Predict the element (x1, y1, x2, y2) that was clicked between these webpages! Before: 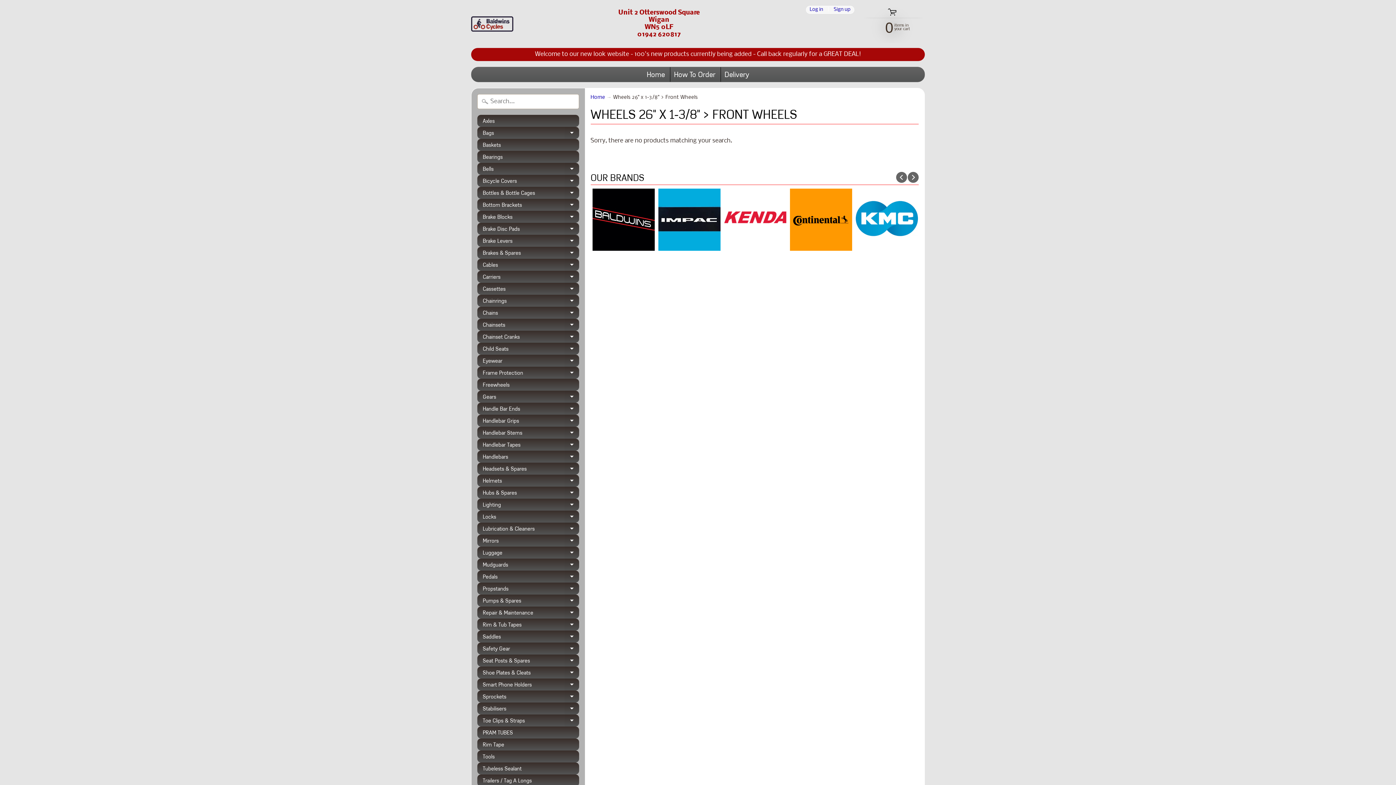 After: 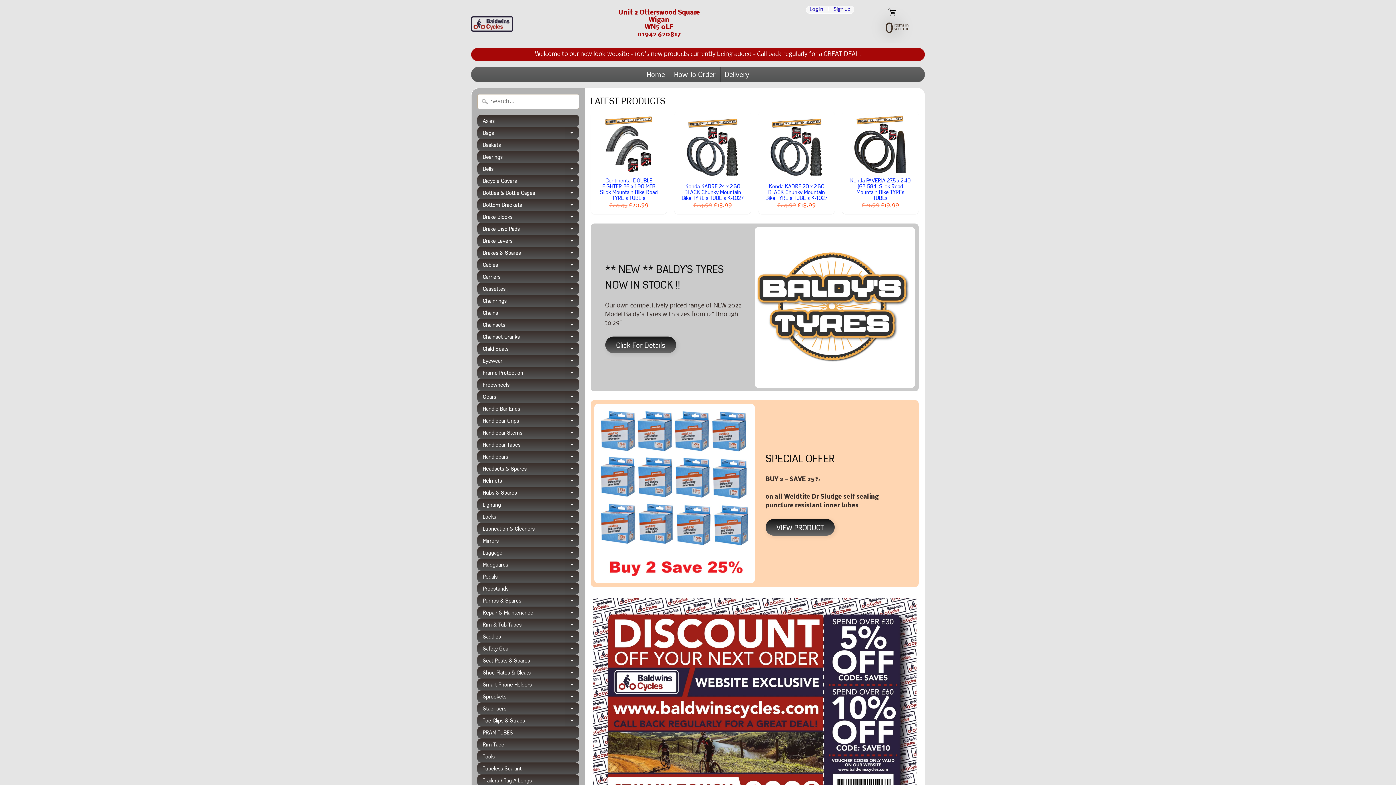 Action: bbox: (643, 67, 668, 81) label: Home